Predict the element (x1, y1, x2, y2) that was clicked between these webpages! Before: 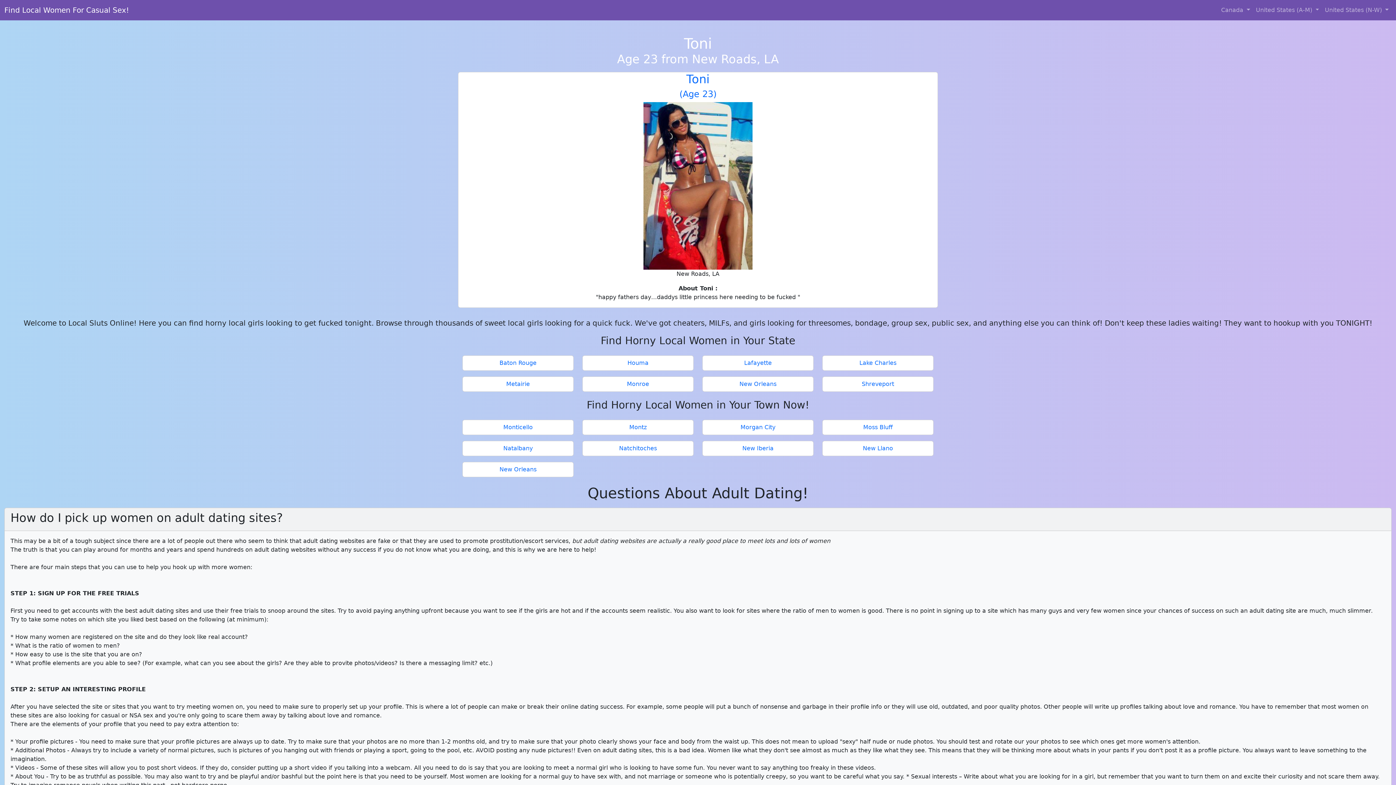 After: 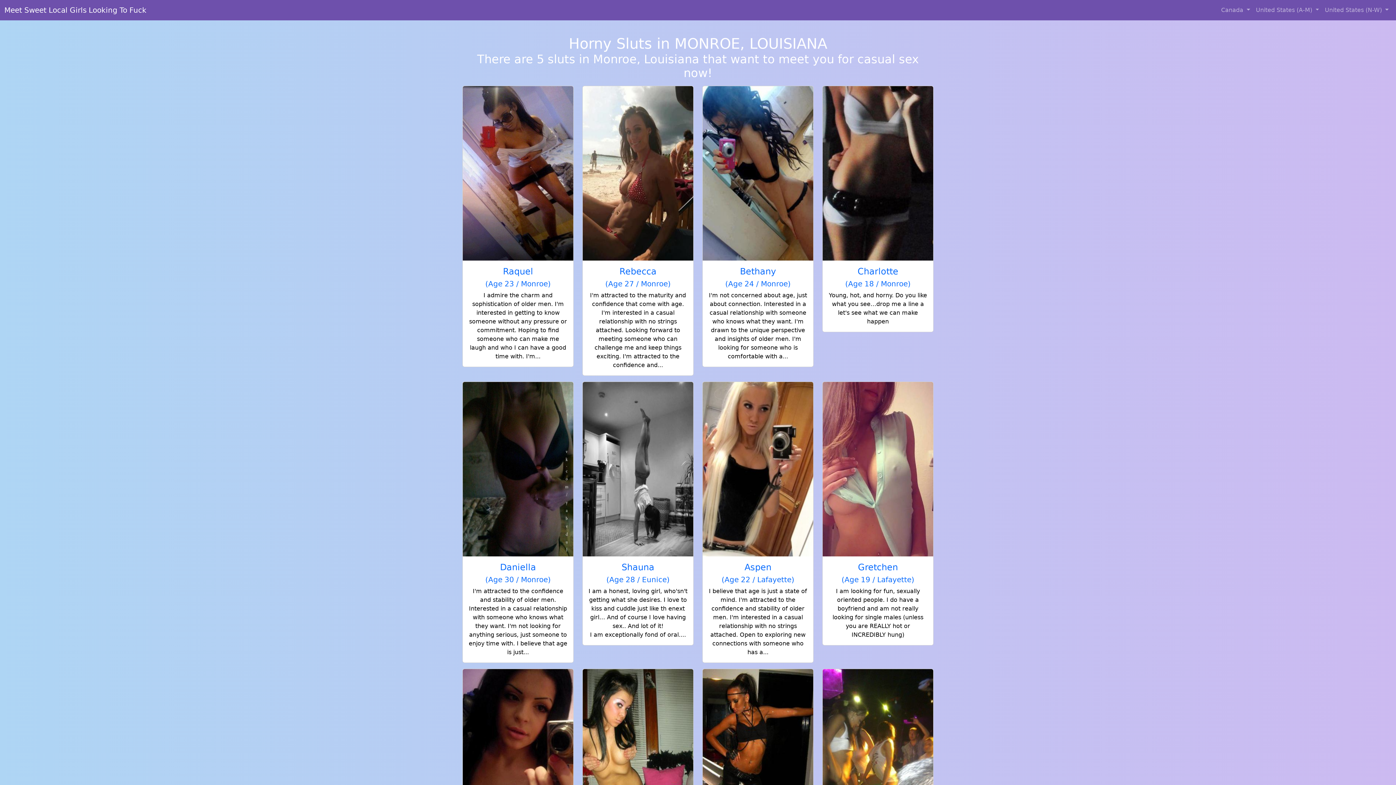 Action: label: Monroe bbox: (585, 380, 690, 388)